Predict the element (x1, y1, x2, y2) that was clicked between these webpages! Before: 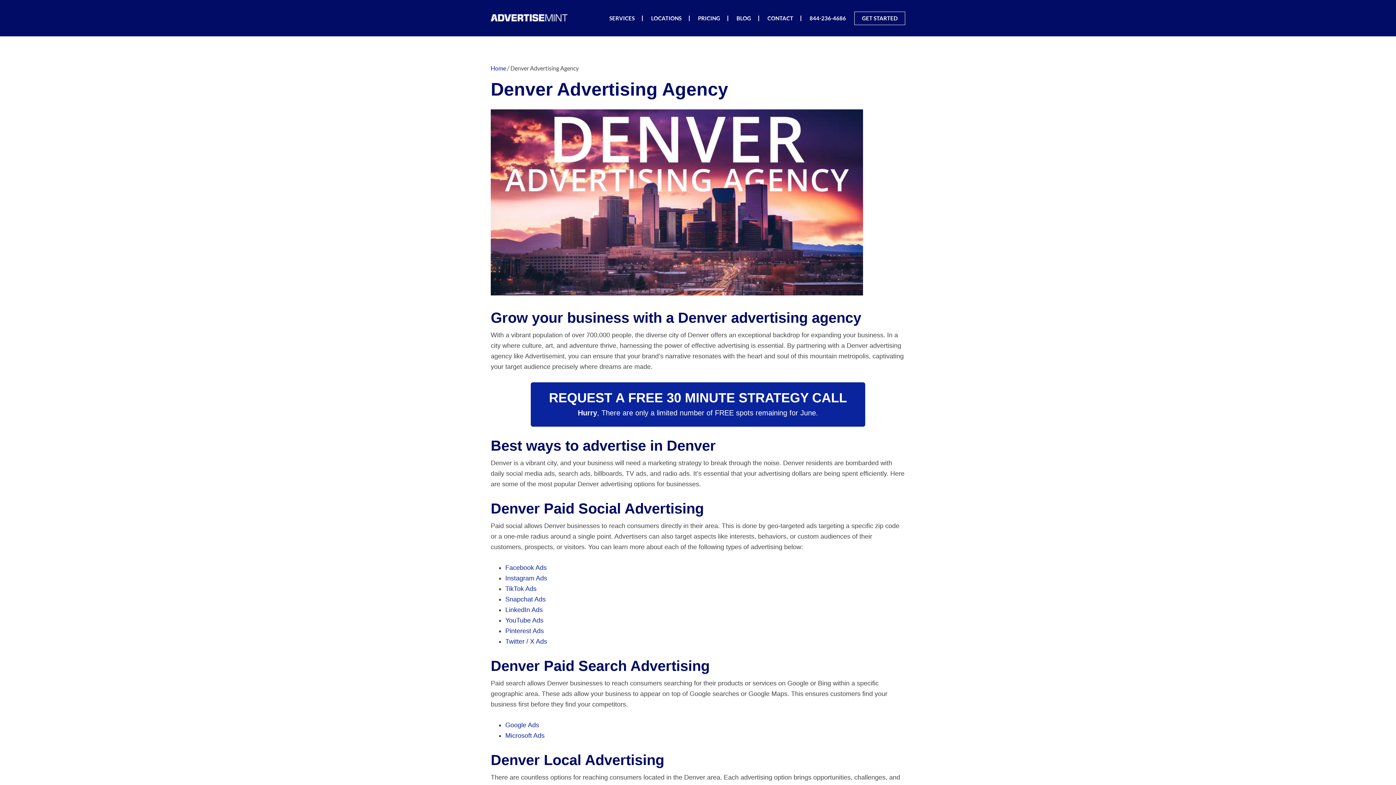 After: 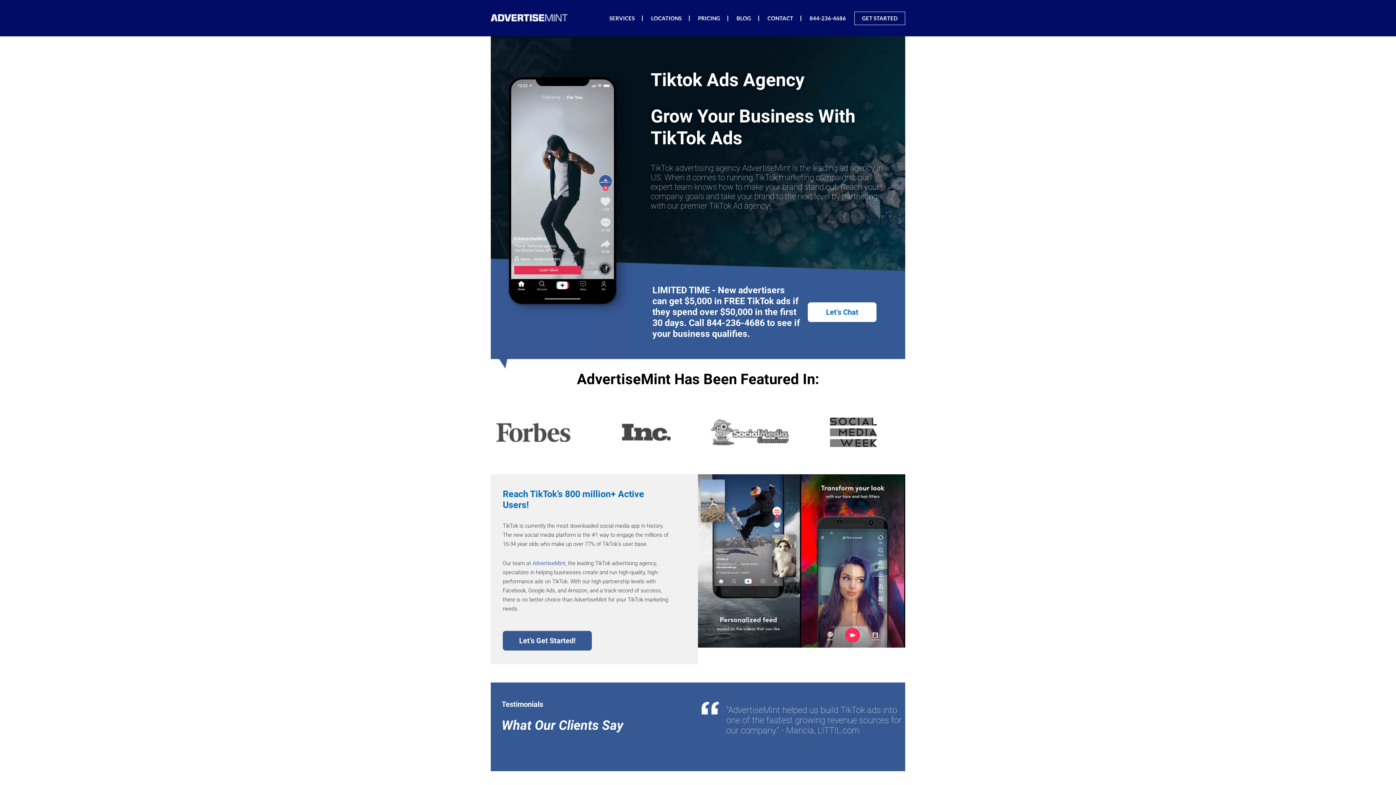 Action: label: TikTok Ads bbox: (505, 585, 536, 592)